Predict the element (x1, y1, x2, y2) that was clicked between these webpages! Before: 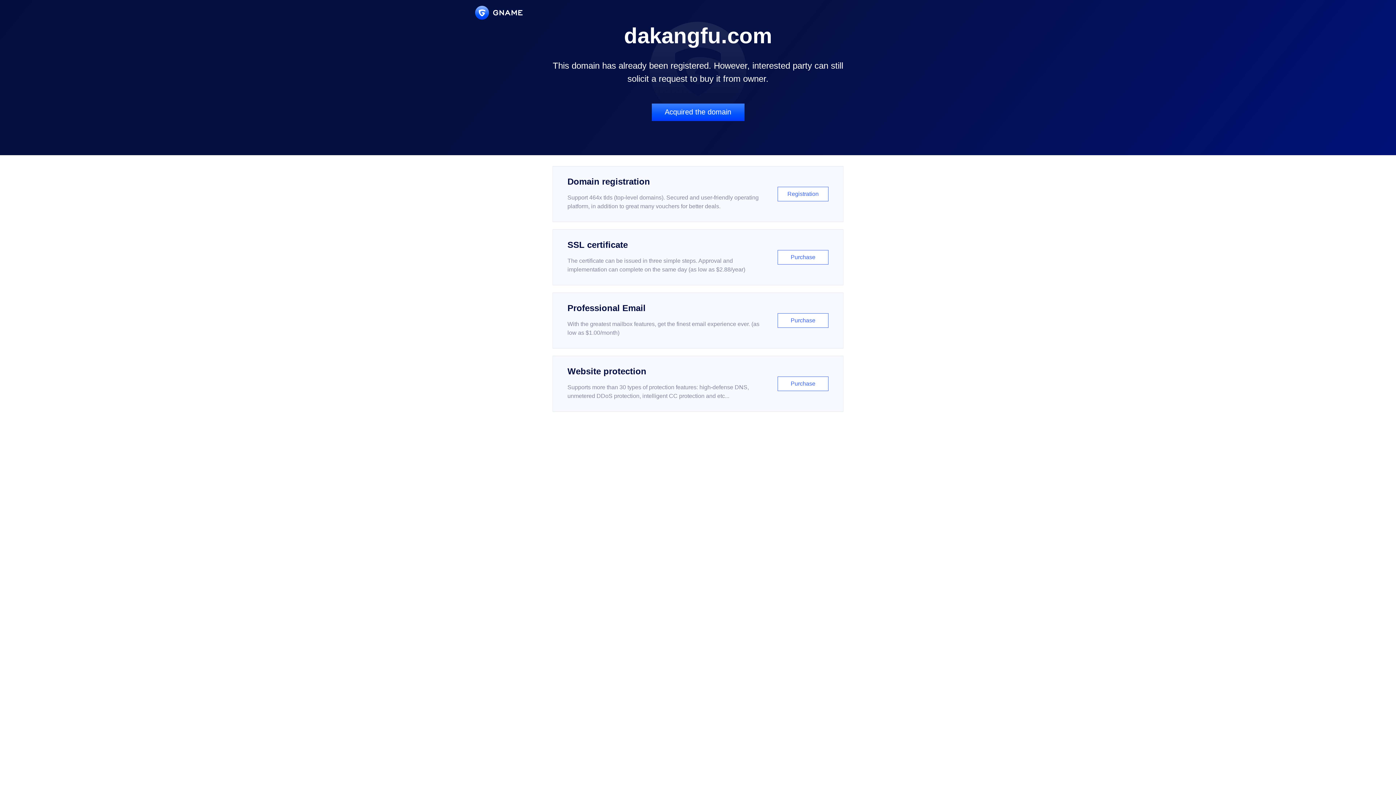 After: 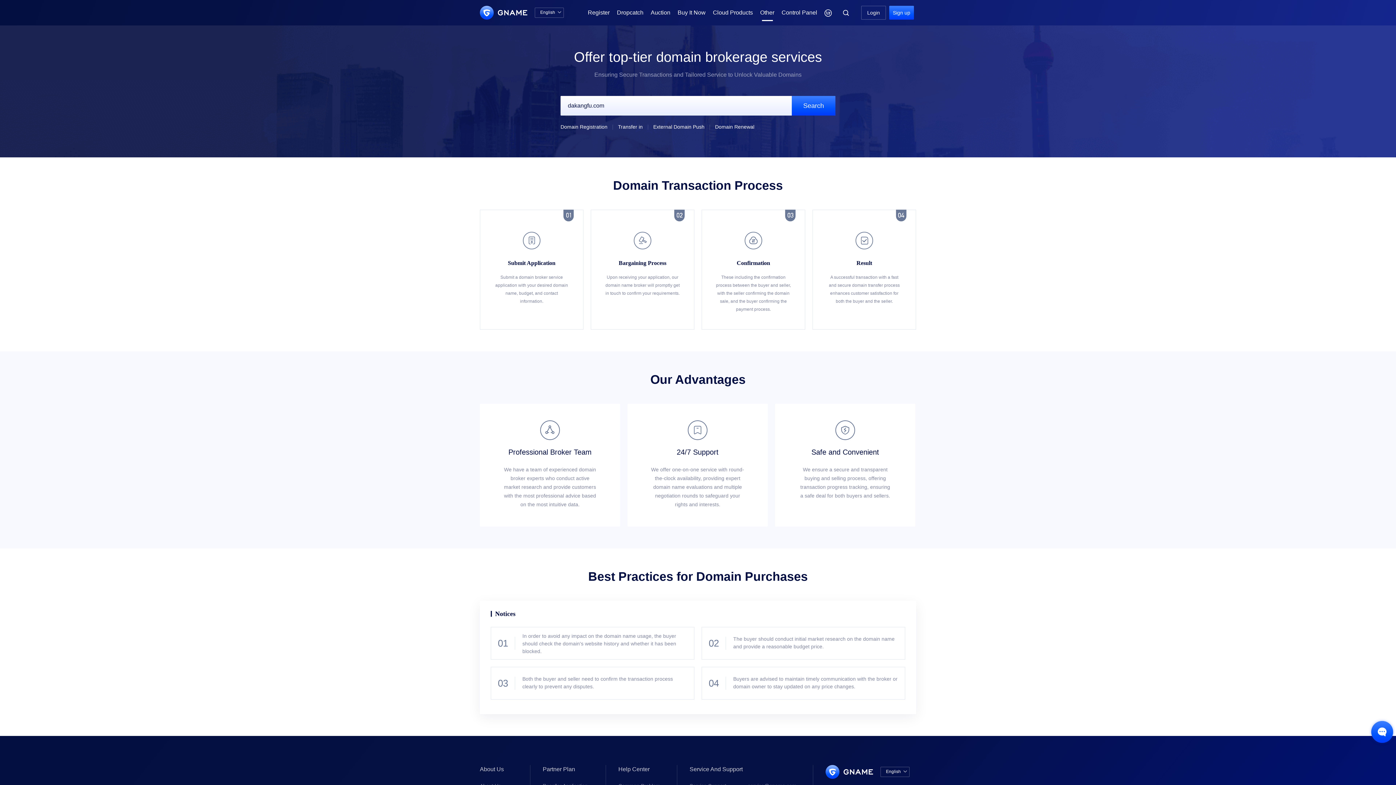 Action: bbox: (651, 103, 744, 121) label: Acquired the domain